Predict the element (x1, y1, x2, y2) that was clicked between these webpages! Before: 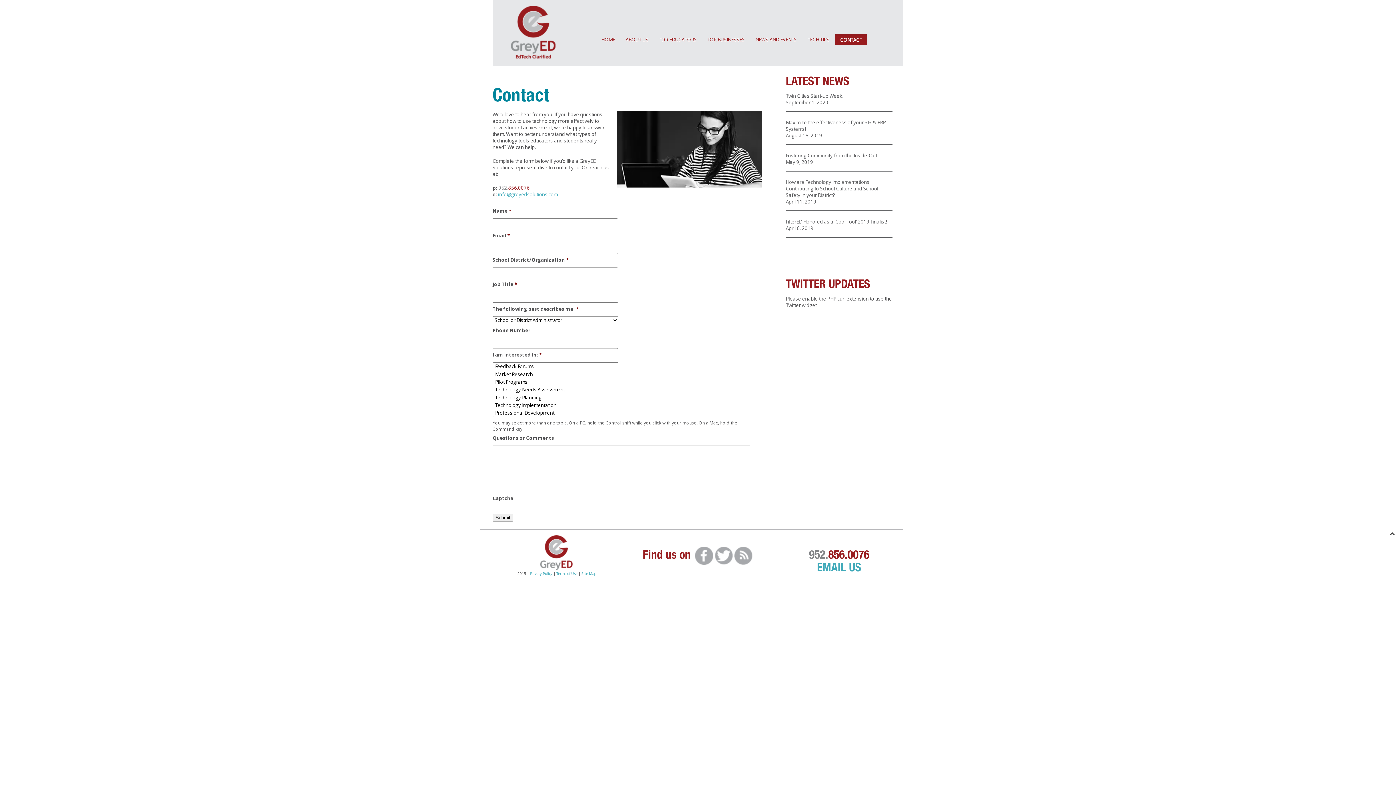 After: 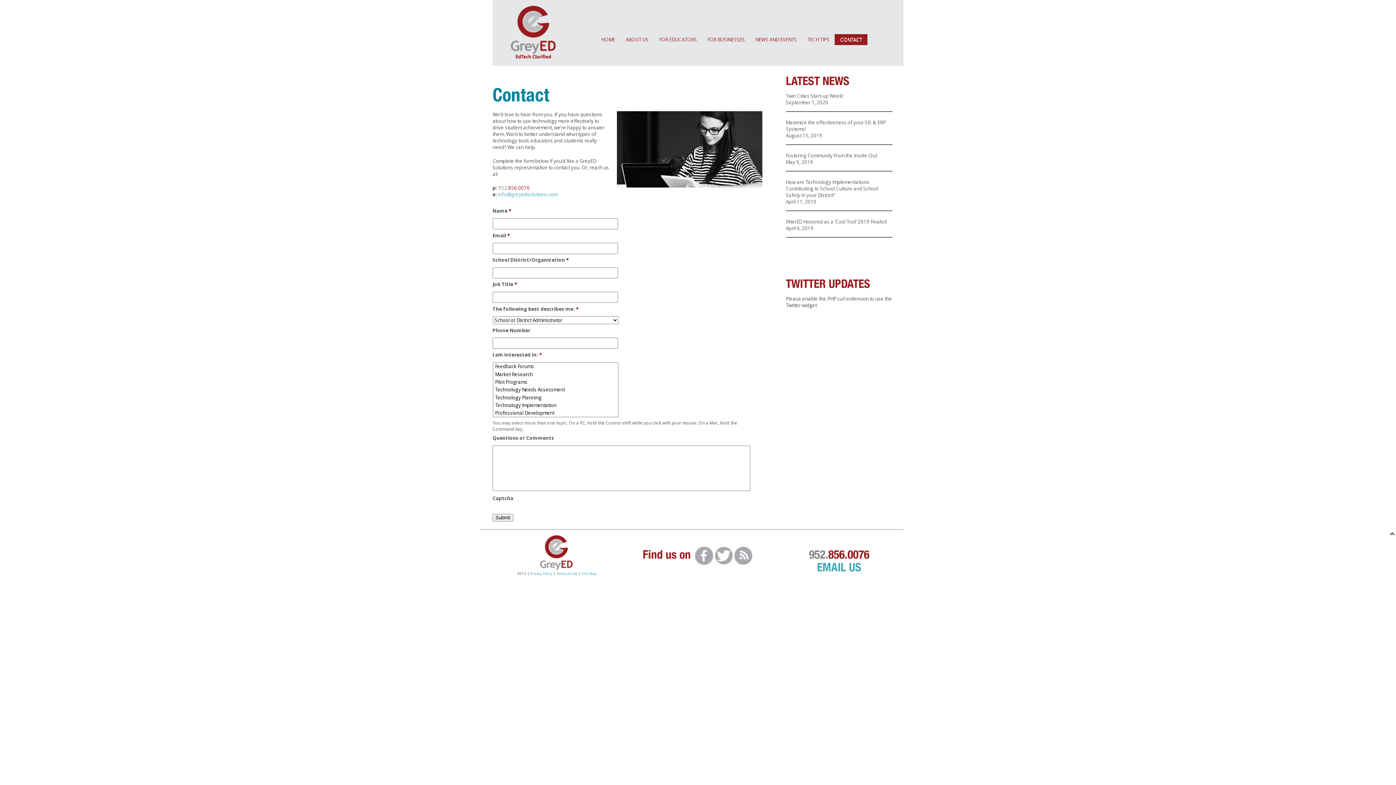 Action: bbox: (817, 560, 861, 574) label: EMAIL US